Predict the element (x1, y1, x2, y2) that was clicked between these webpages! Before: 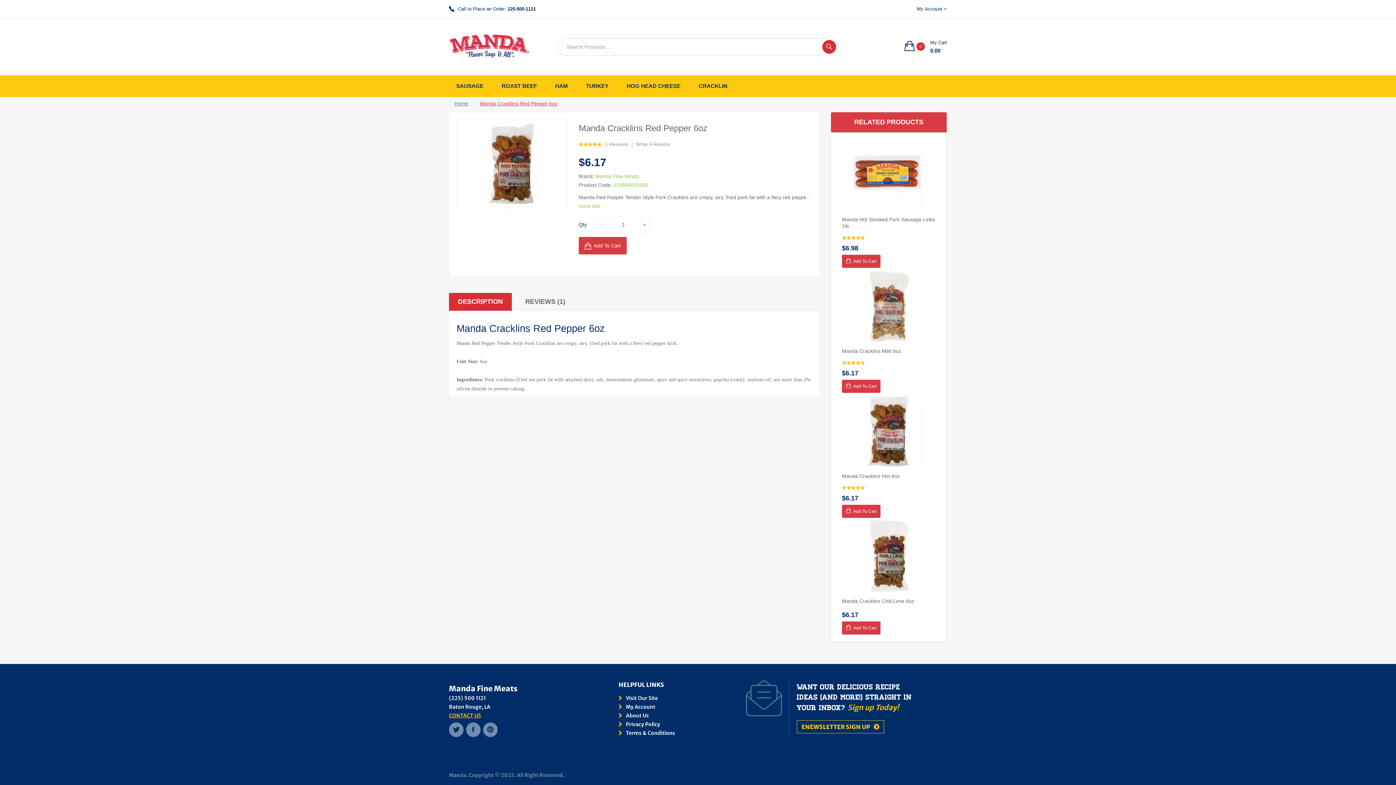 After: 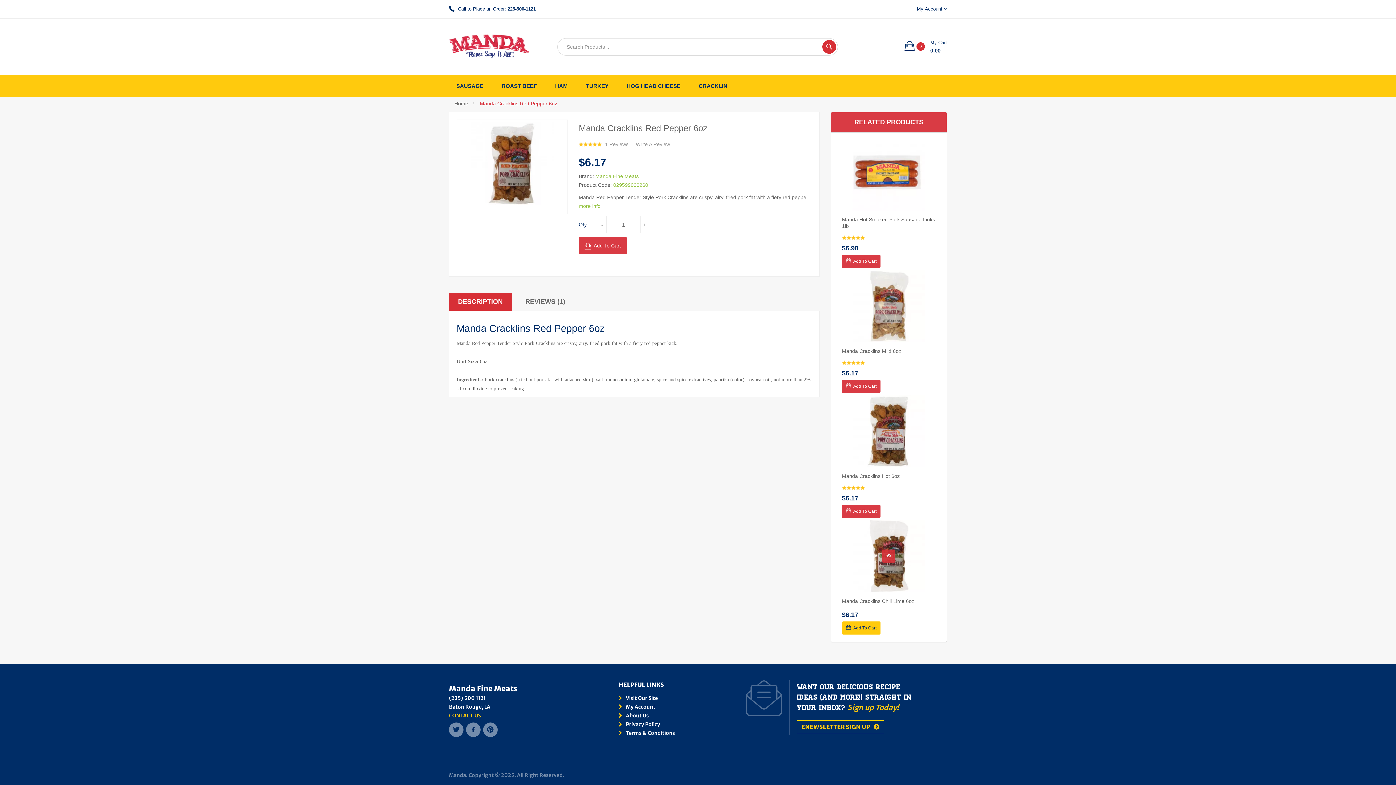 Action: label: Add To Cart bbox: (842, 621, 880, 635)